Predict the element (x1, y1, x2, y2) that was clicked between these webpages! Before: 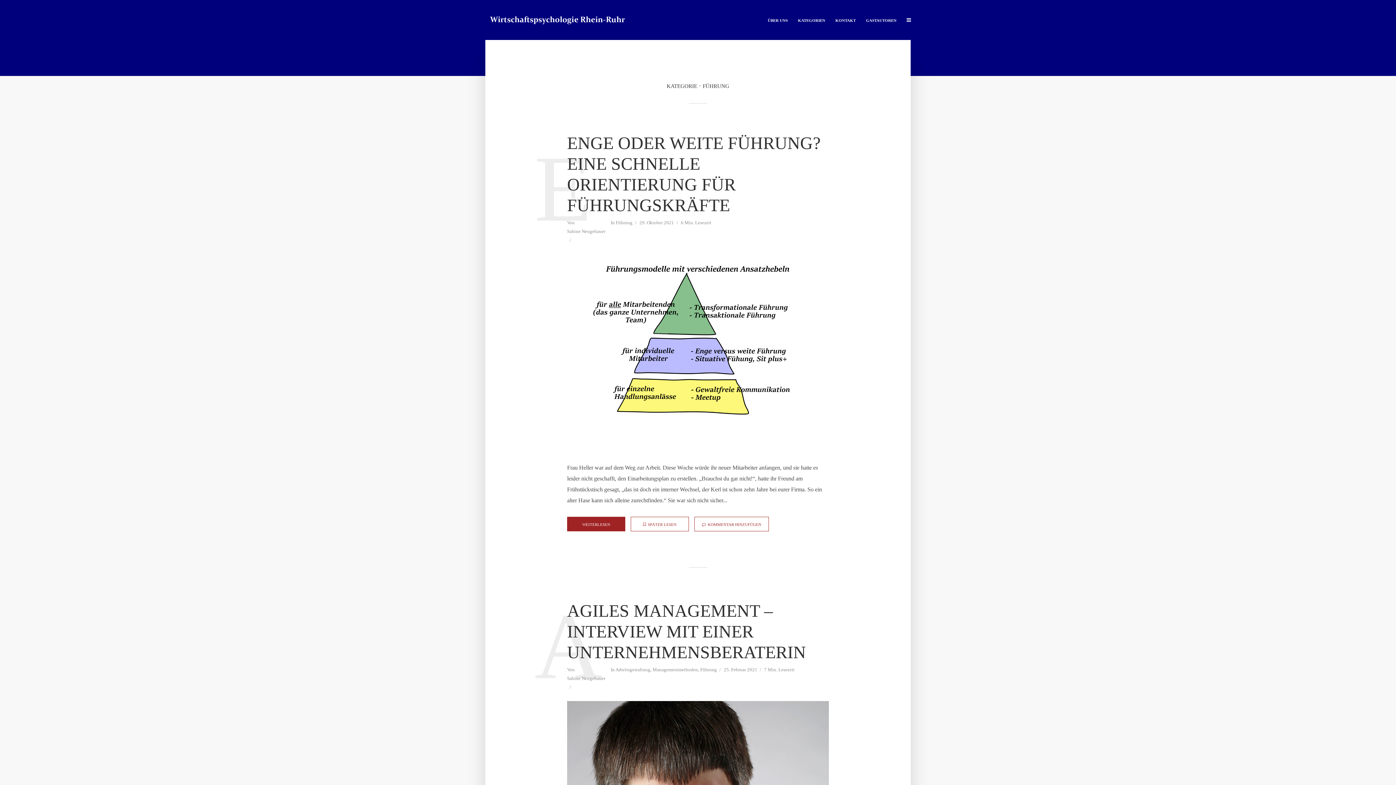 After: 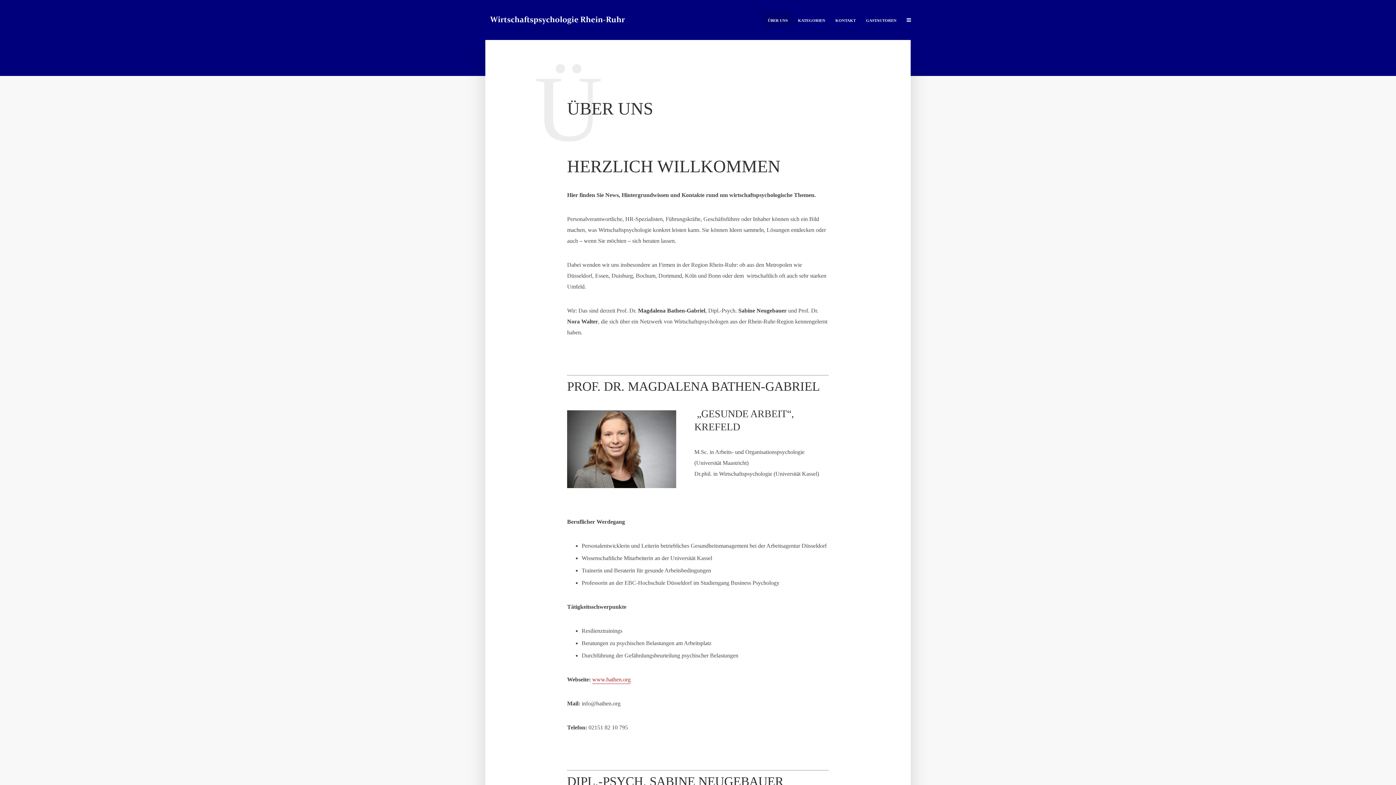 Action: bbox: (762, 12, 793, 27) label: ÜBER UNS